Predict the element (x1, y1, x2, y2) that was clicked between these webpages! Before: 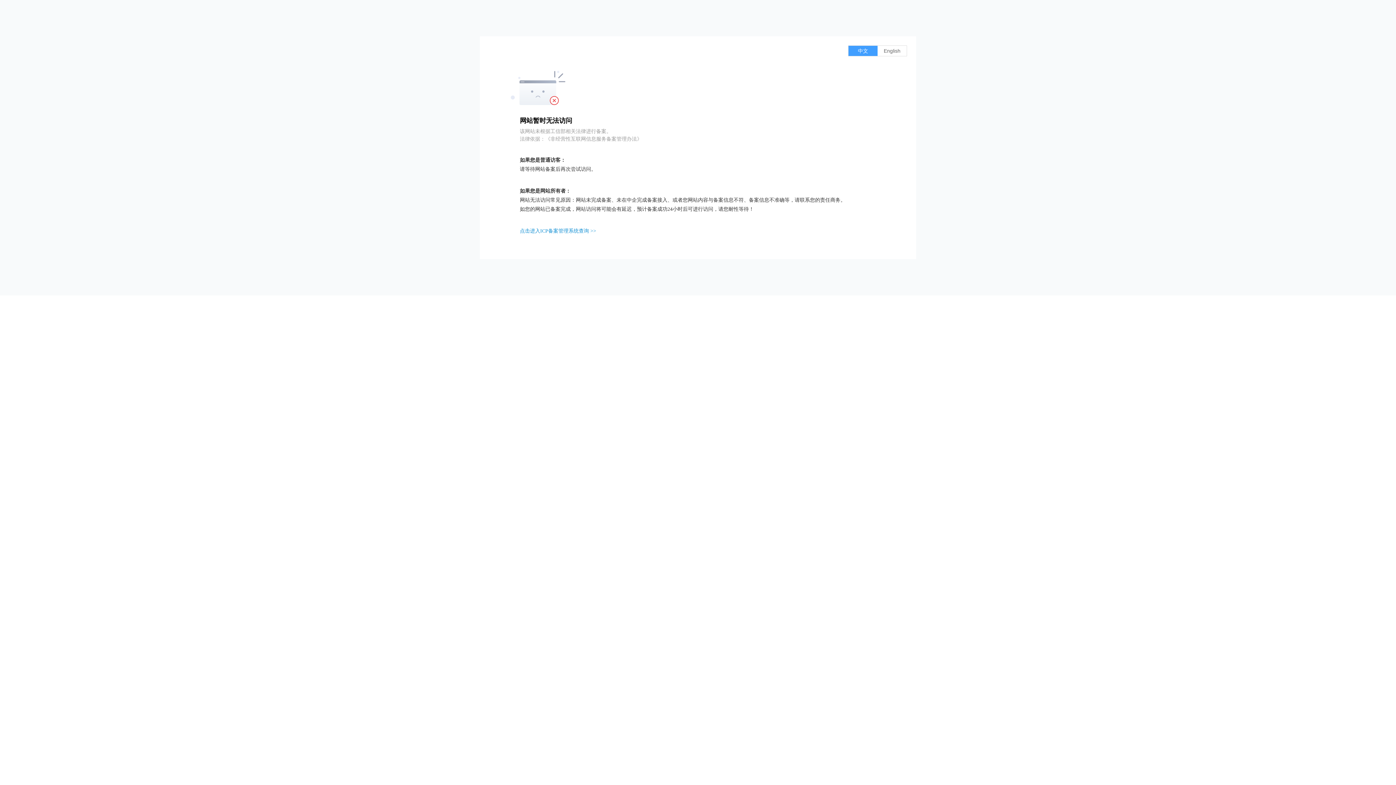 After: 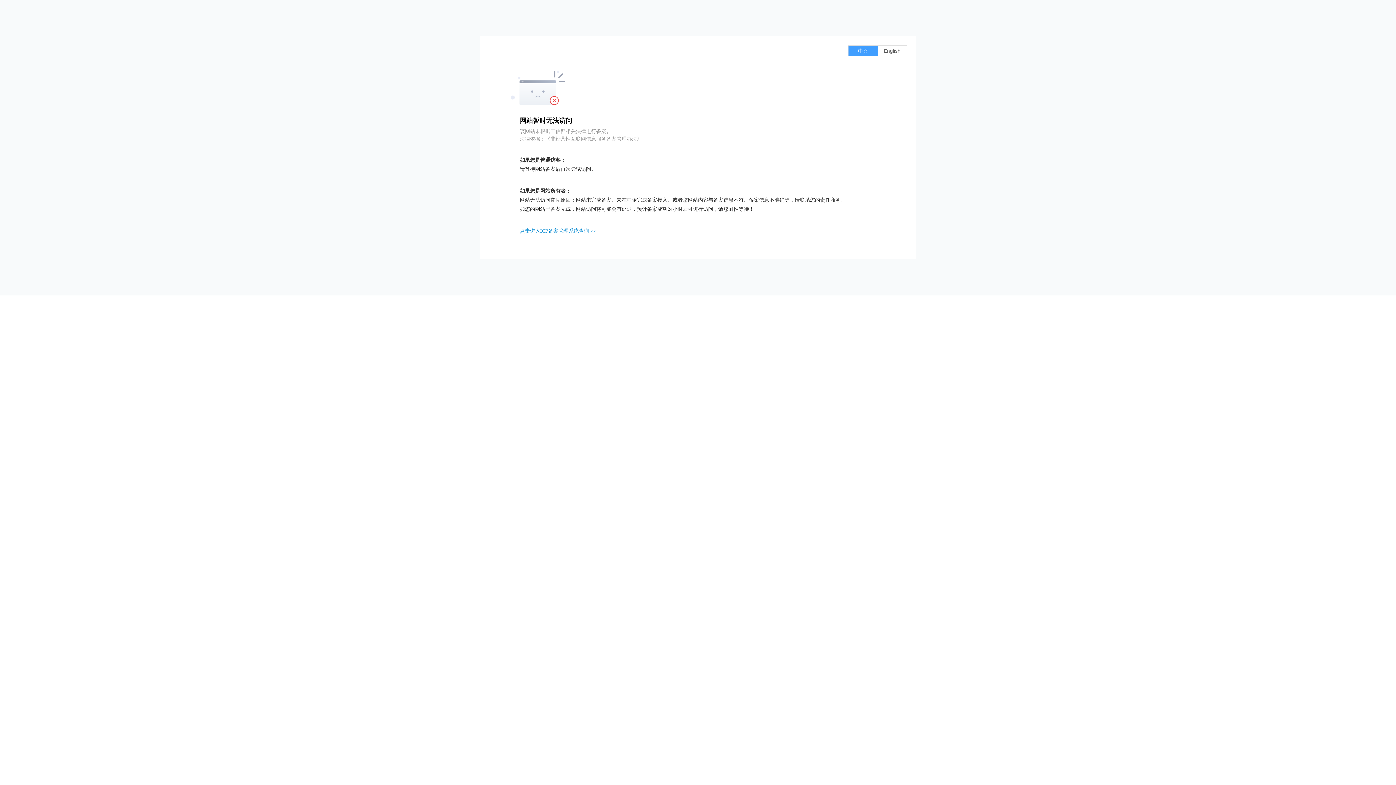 Action: bbox: (520, 228, 596, 233) label: 点击进入ICP备案管理系统查询 >>